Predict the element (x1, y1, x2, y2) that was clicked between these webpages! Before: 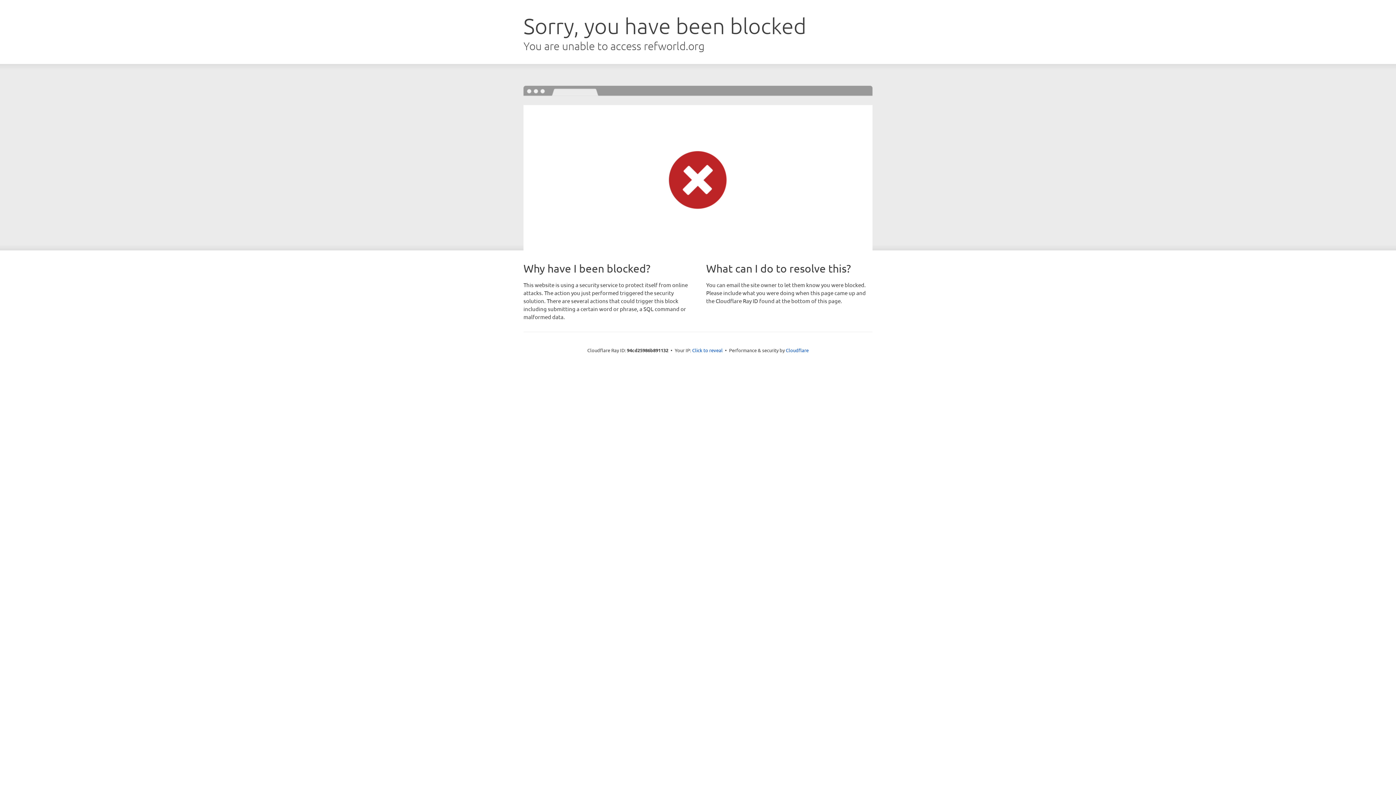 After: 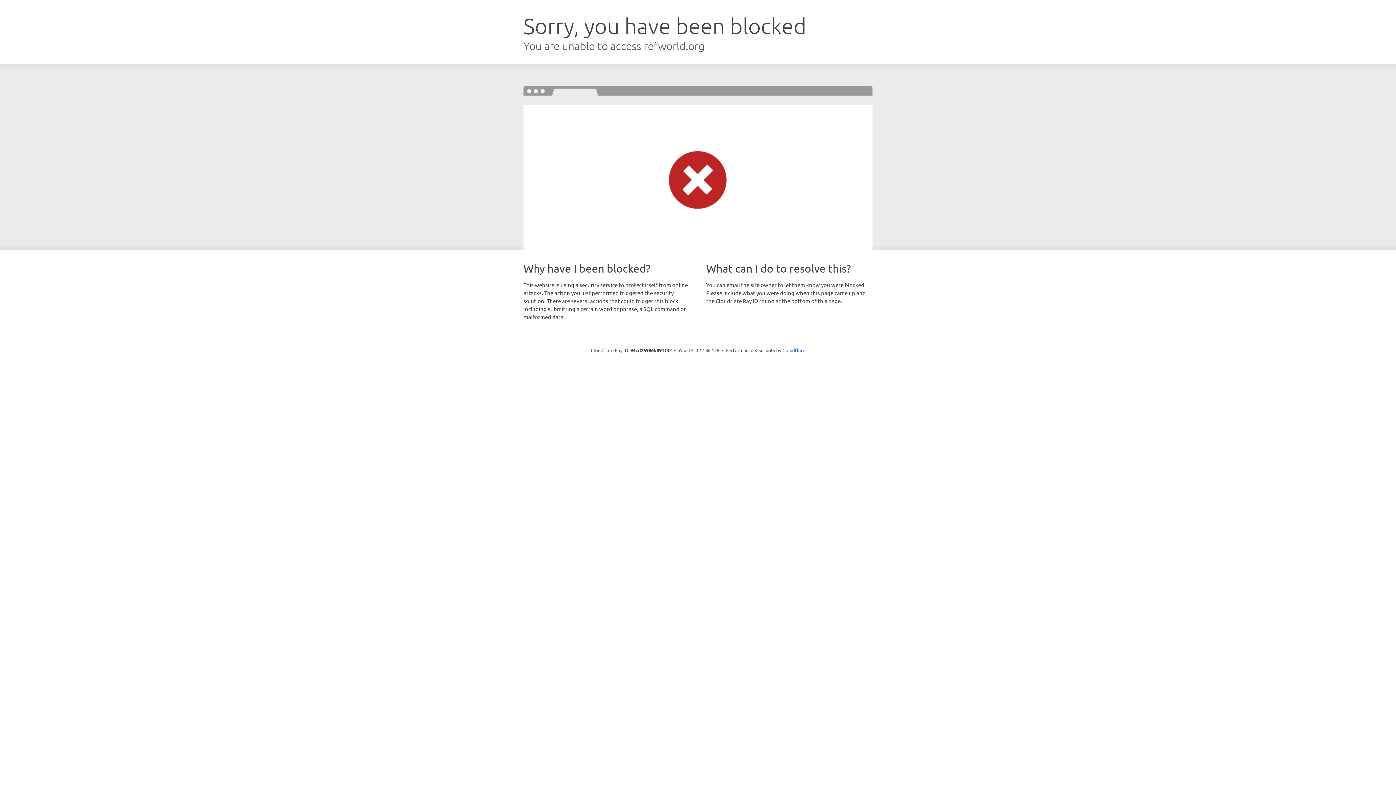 Action: label: Click to reveal bbox: (692, 346, 722, 353)